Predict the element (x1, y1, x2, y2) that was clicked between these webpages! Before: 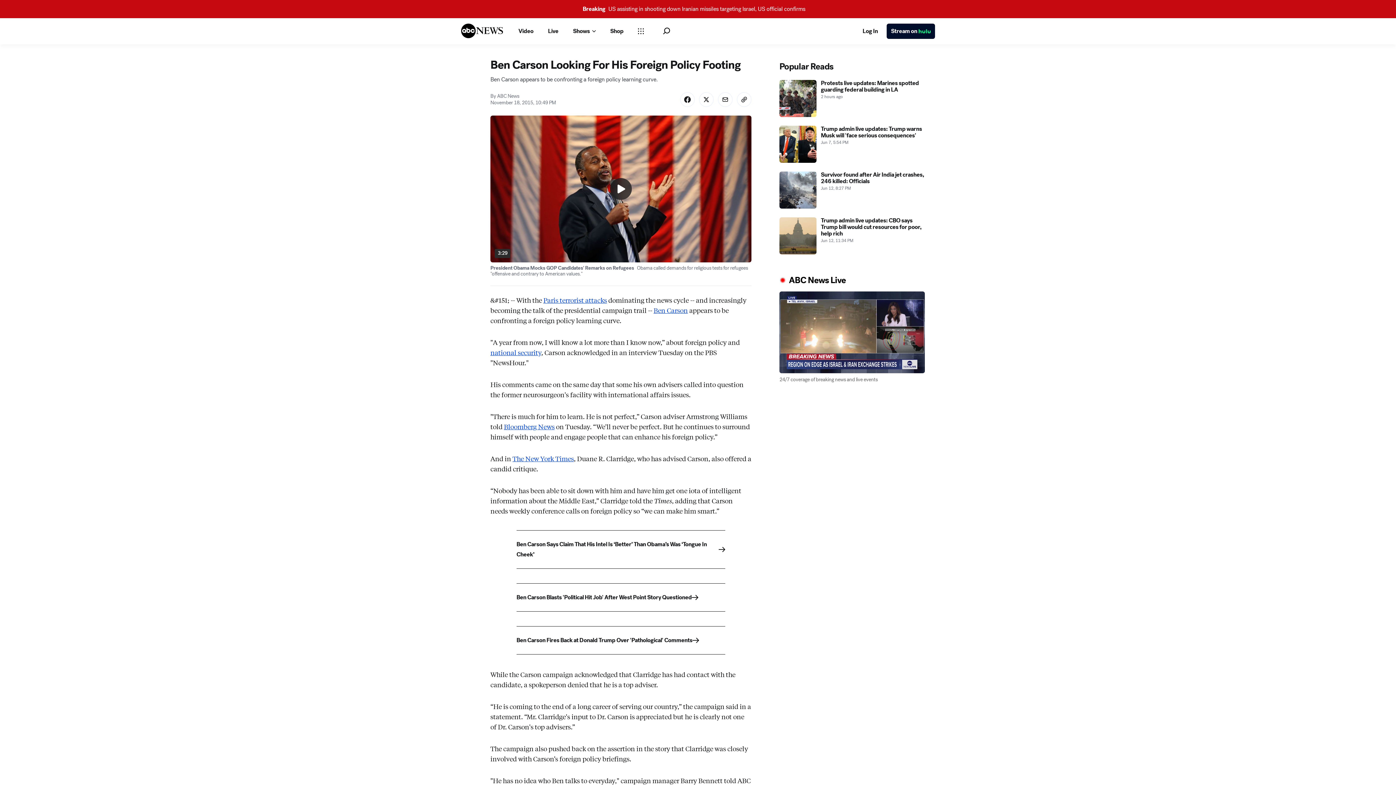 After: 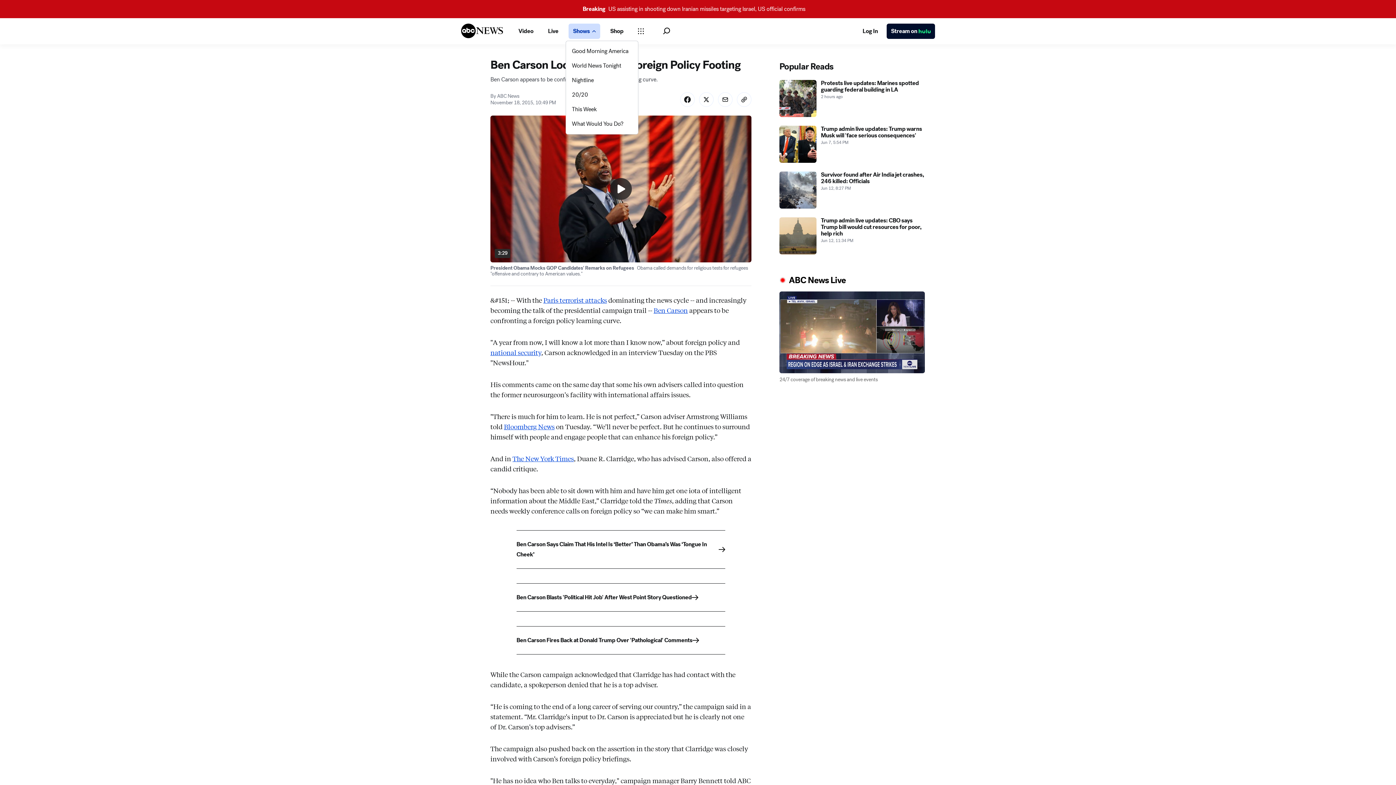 Action: bbox: (568, 23, 600, 38) label: Open shows Dropdown